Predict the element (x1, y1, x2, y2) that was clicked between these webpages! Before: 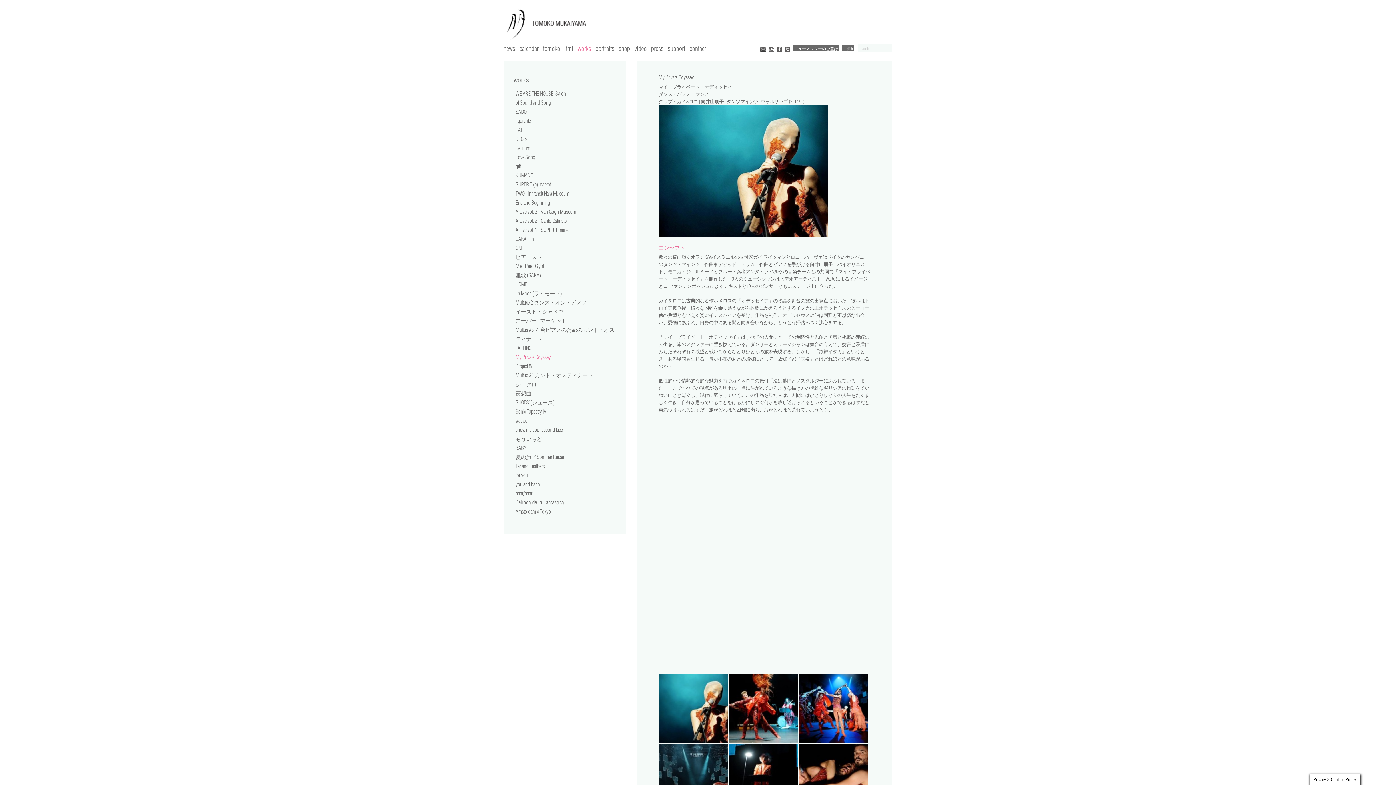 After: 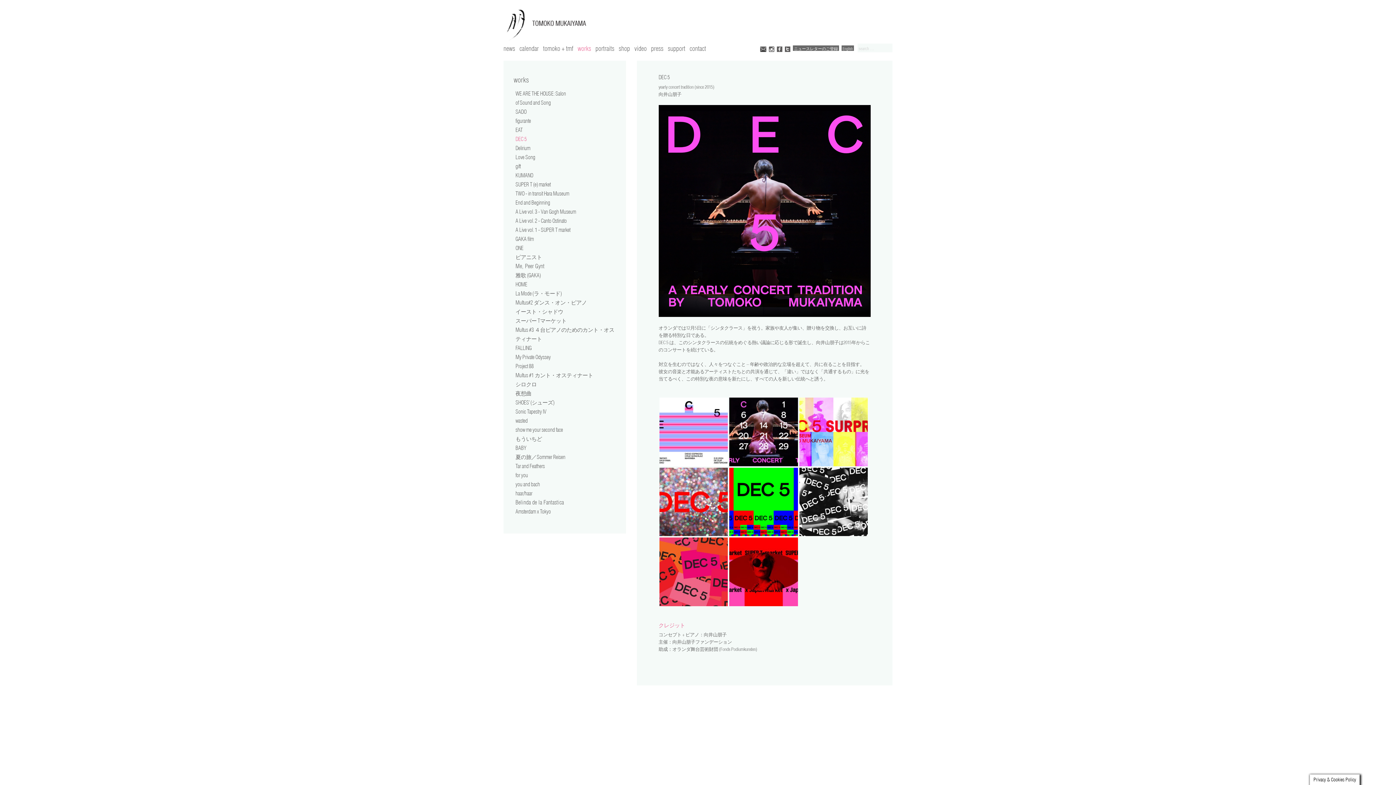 Action: label: DEC 5 bbox: (515, 135, 526, 142)